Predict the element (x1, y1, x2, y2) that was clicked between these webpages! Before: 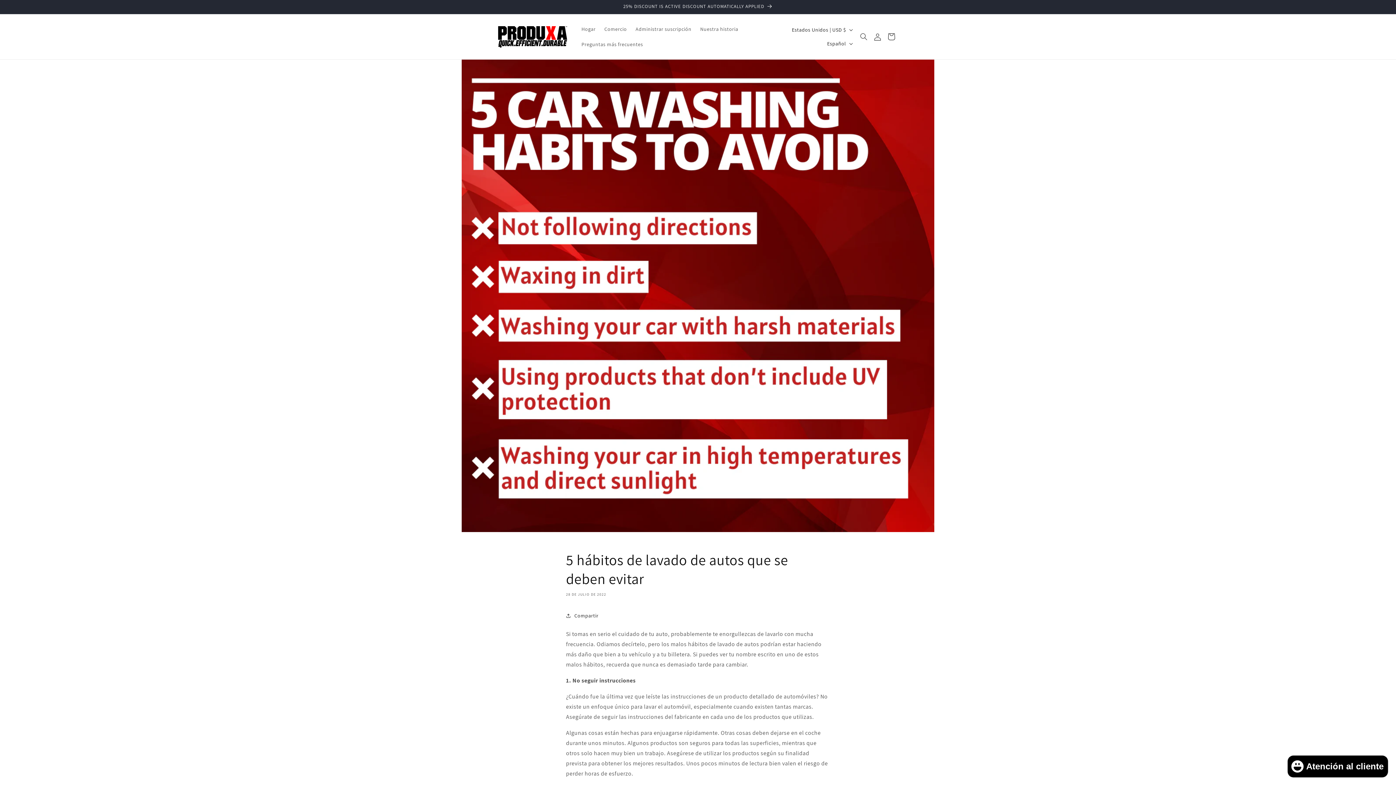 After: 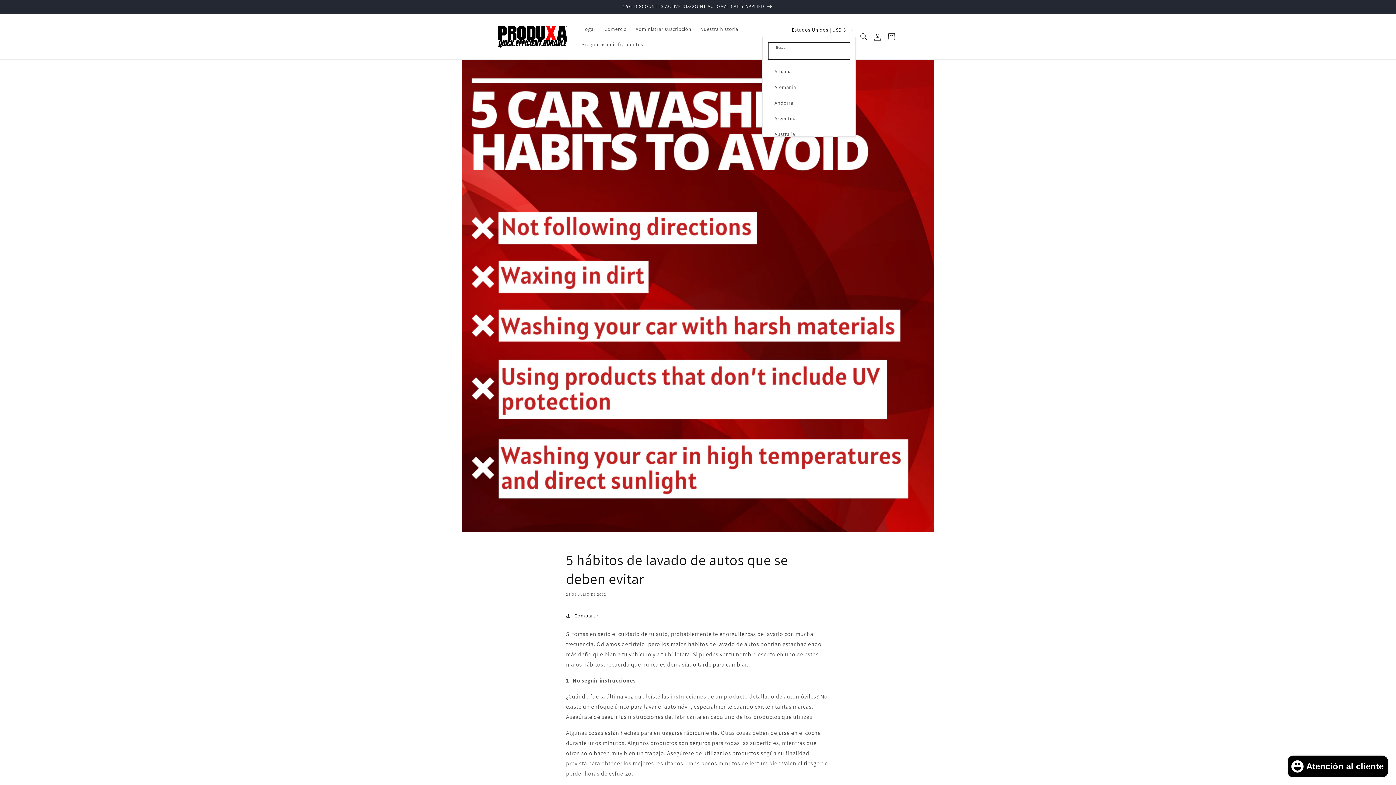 Action: label: Estados Unidos | USD $ bbox: (787, 22, 856, 36)